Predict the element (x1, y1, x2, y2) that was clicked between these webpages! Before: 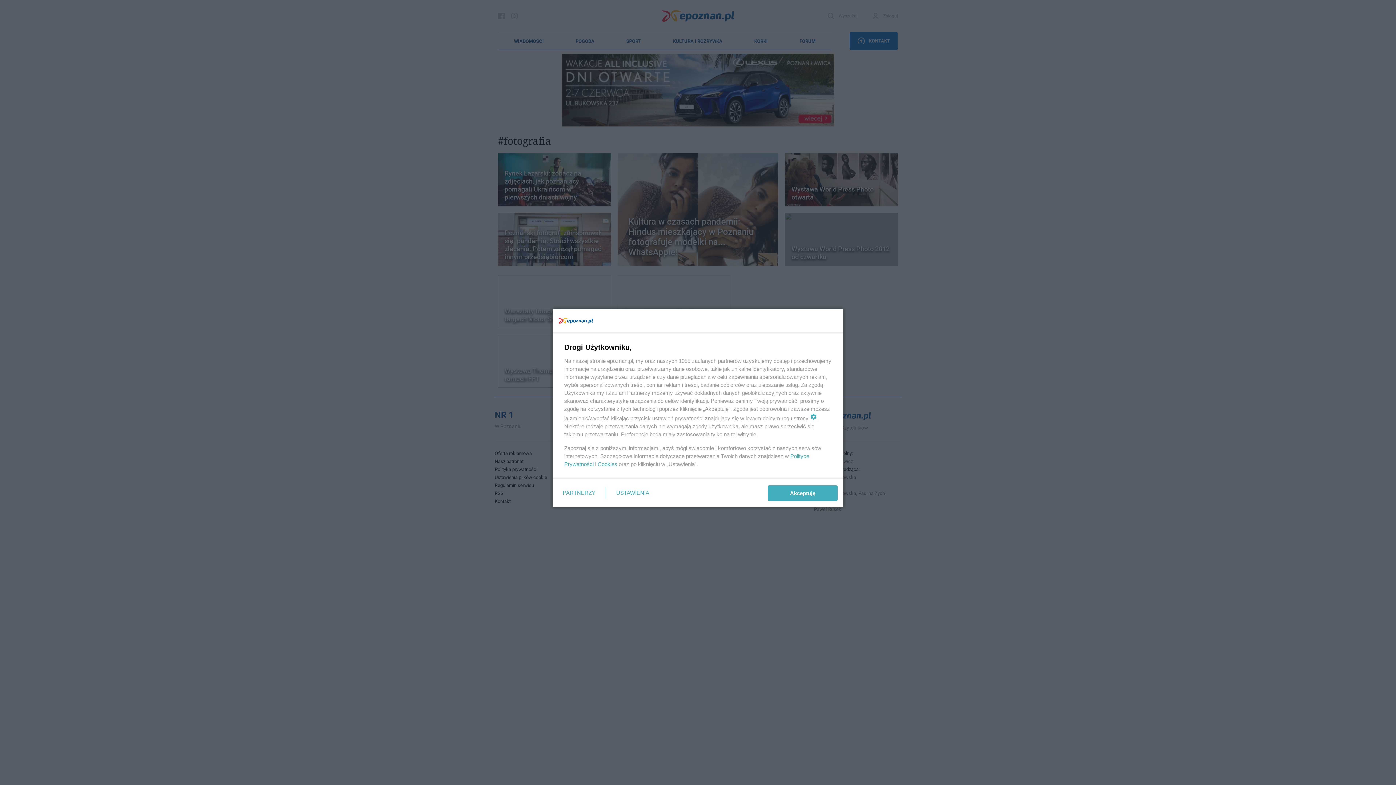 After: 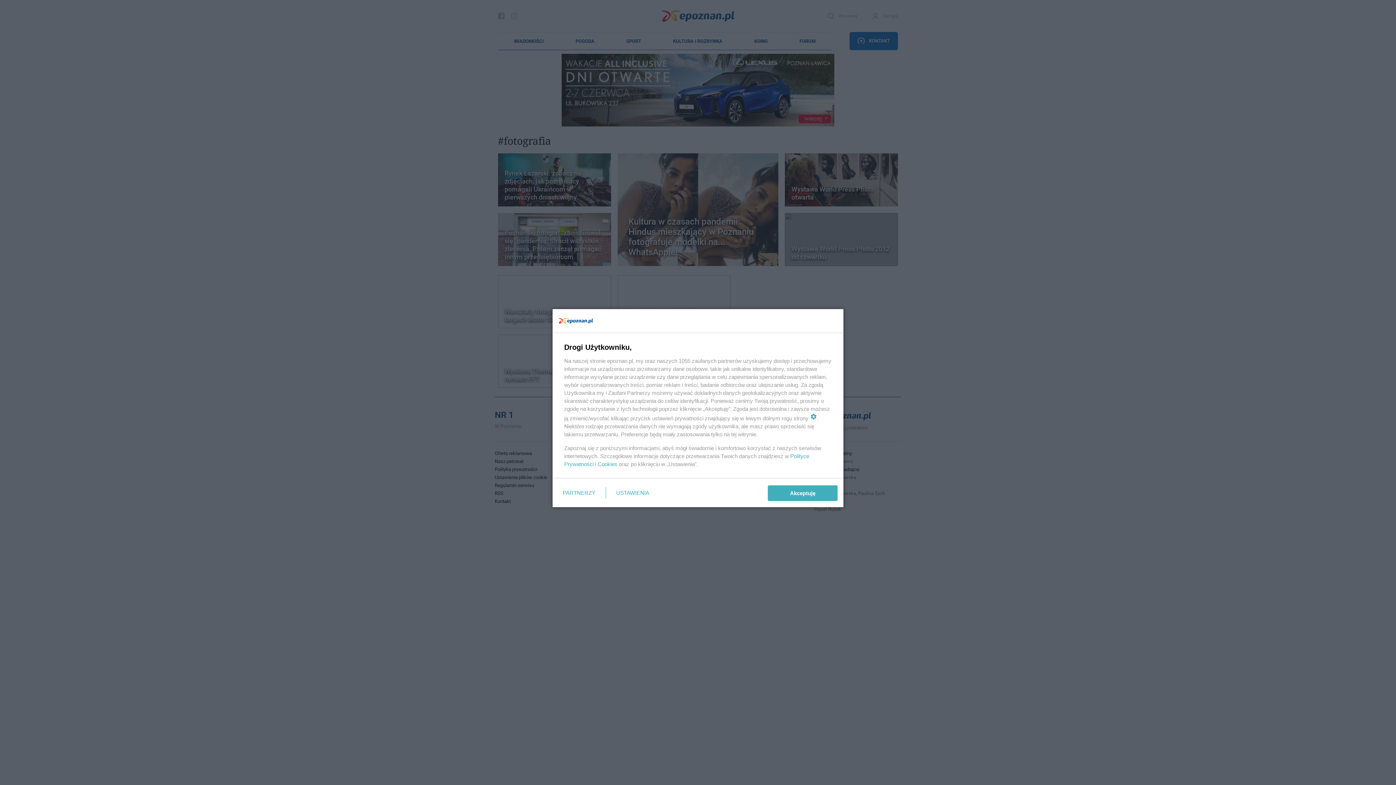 Action: label: Cookies bbox: (597, 461, 617, 467)